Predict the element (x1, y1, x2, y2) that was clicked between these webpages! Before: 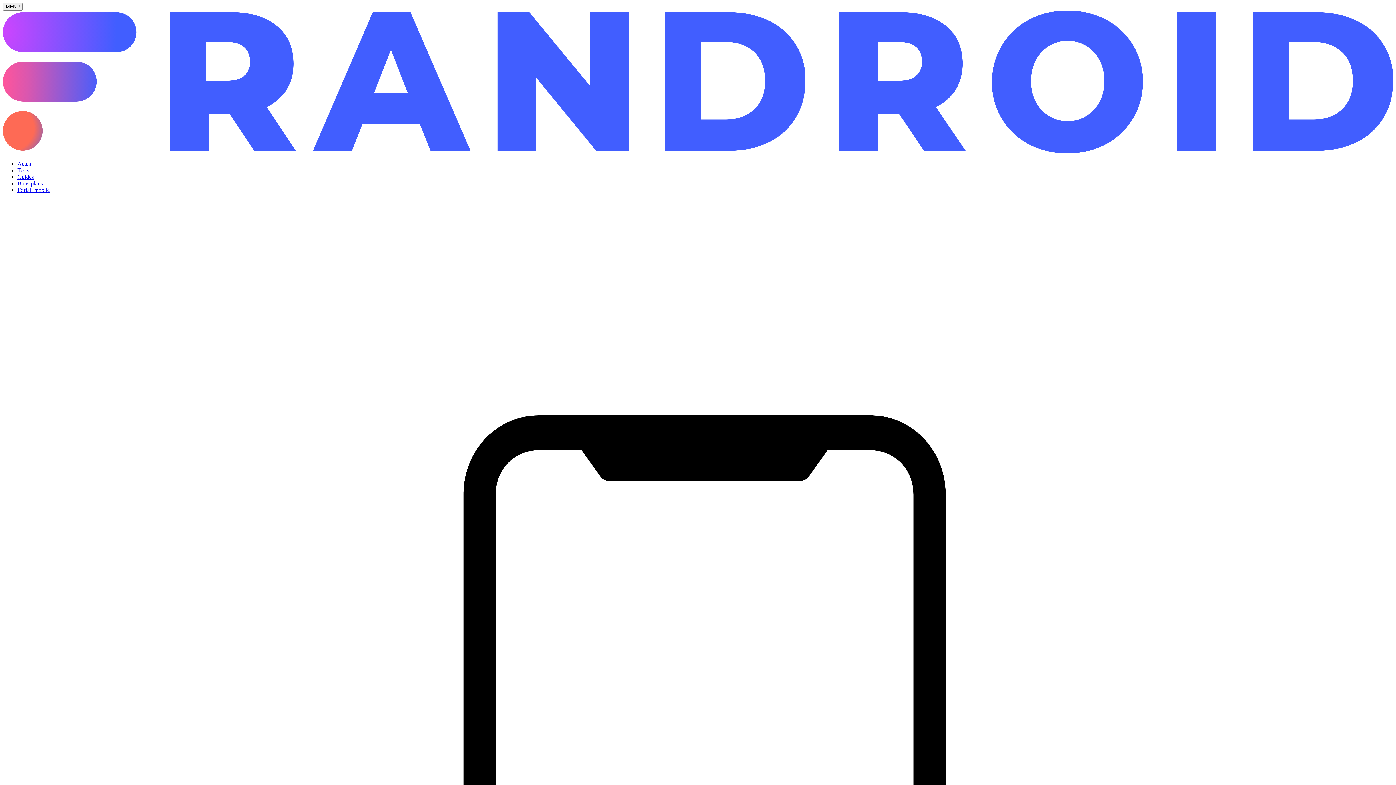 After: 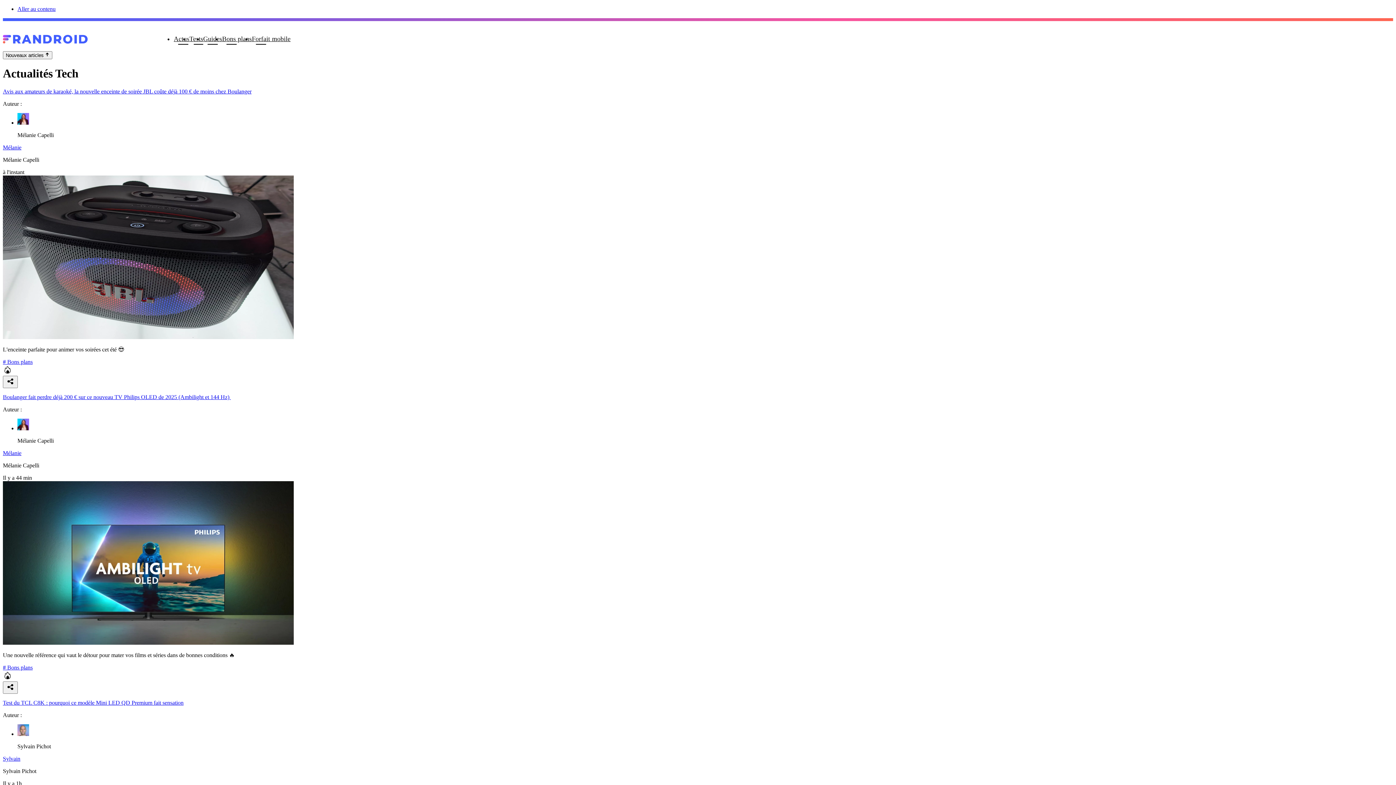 Action: label: Actus bbox: (17, 160, 30, 166)